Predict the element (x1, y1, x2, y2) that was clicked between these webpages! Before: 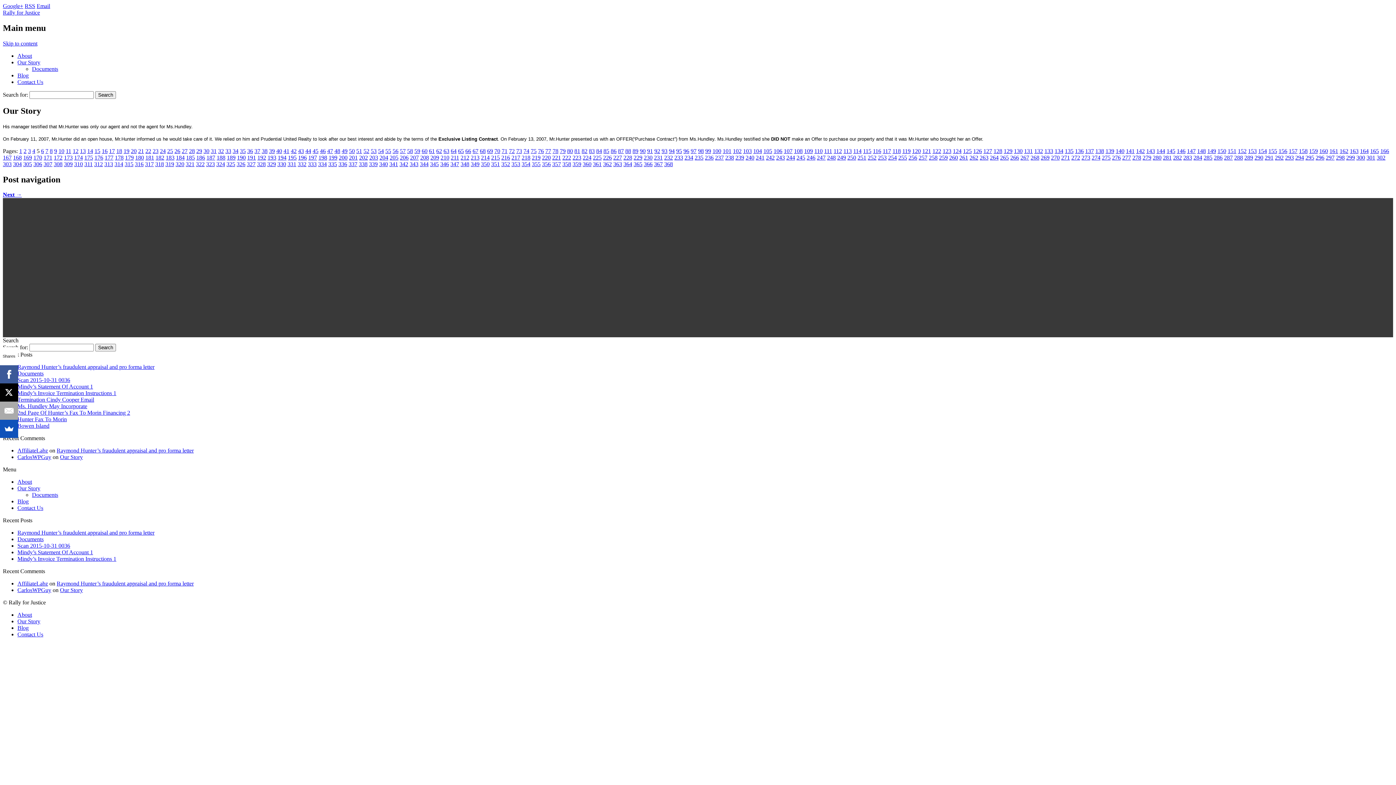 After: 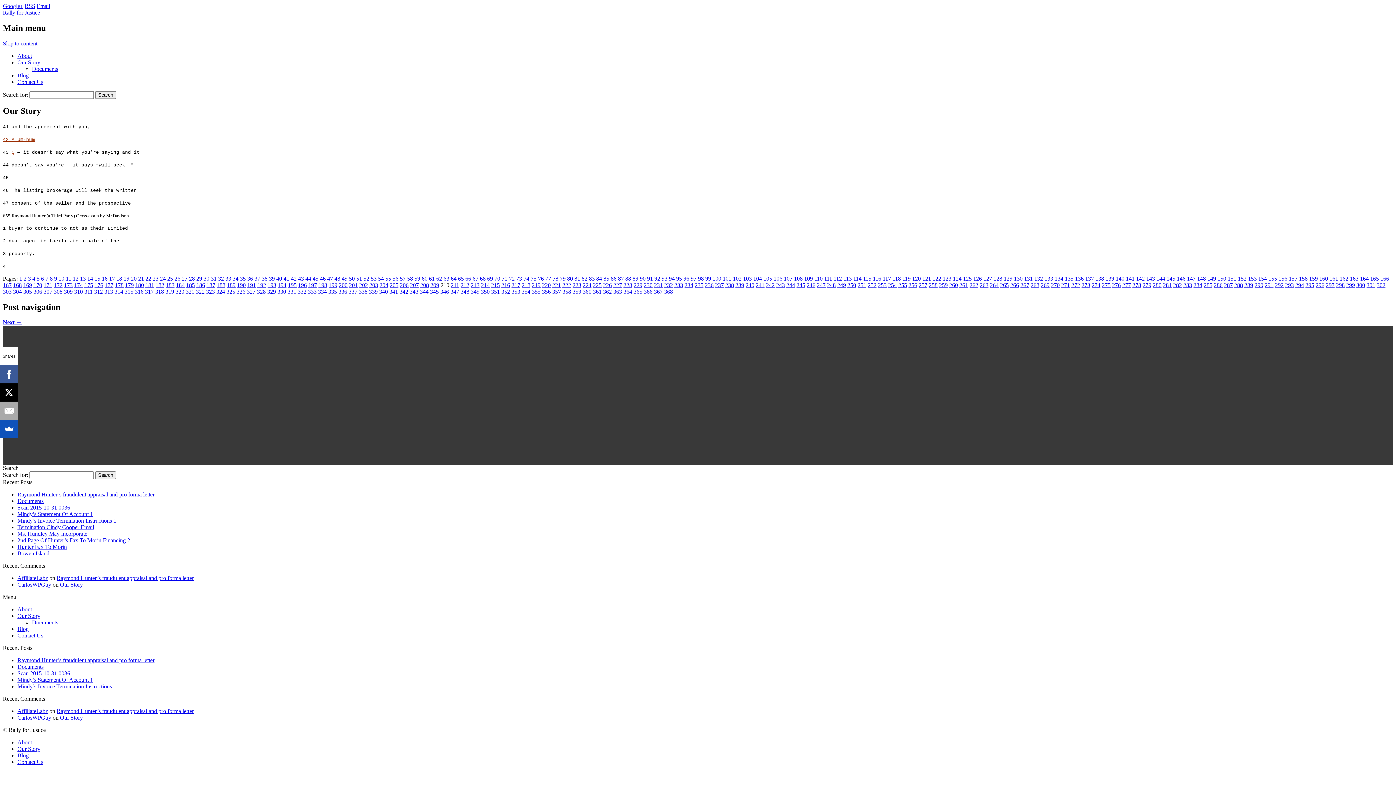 Action: label: 210 bbox: (440, 154, 449, 160)